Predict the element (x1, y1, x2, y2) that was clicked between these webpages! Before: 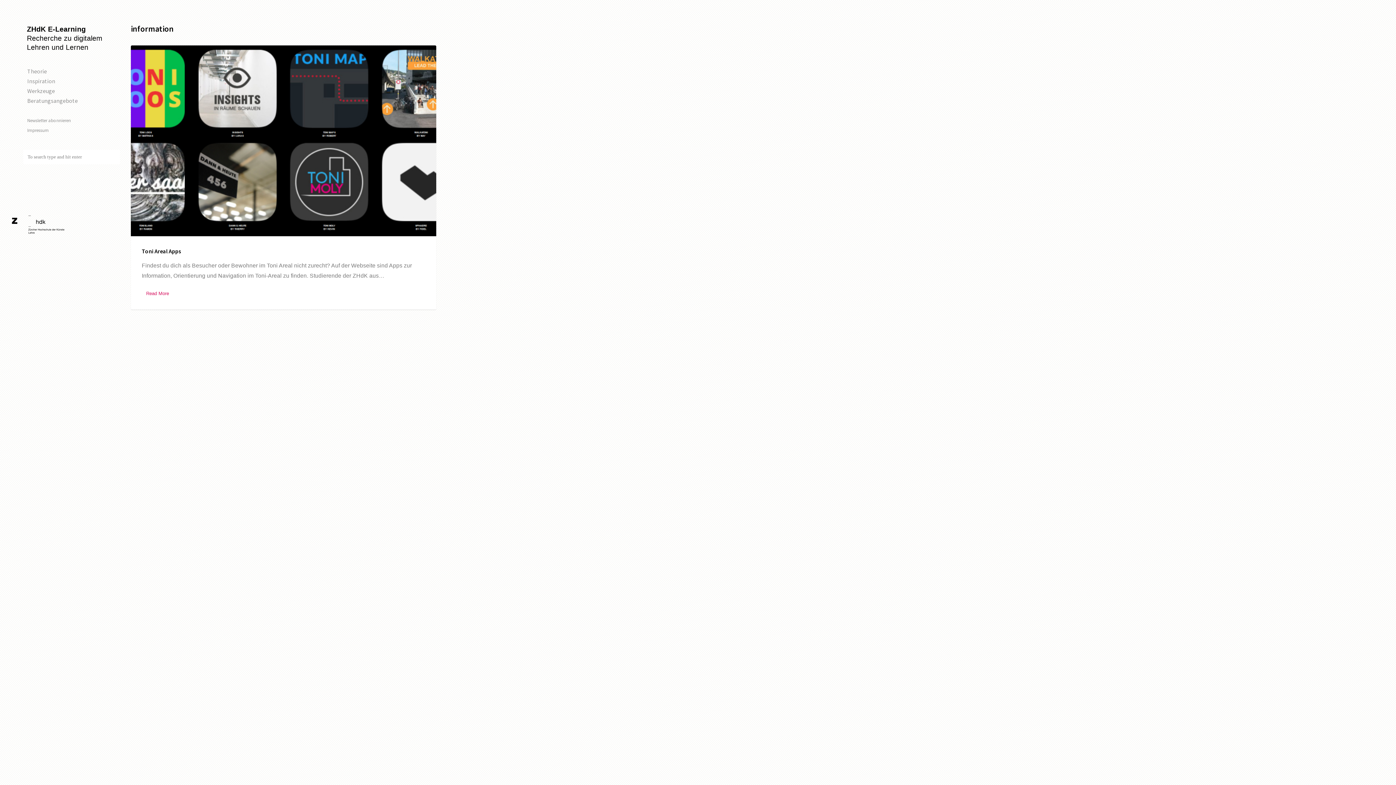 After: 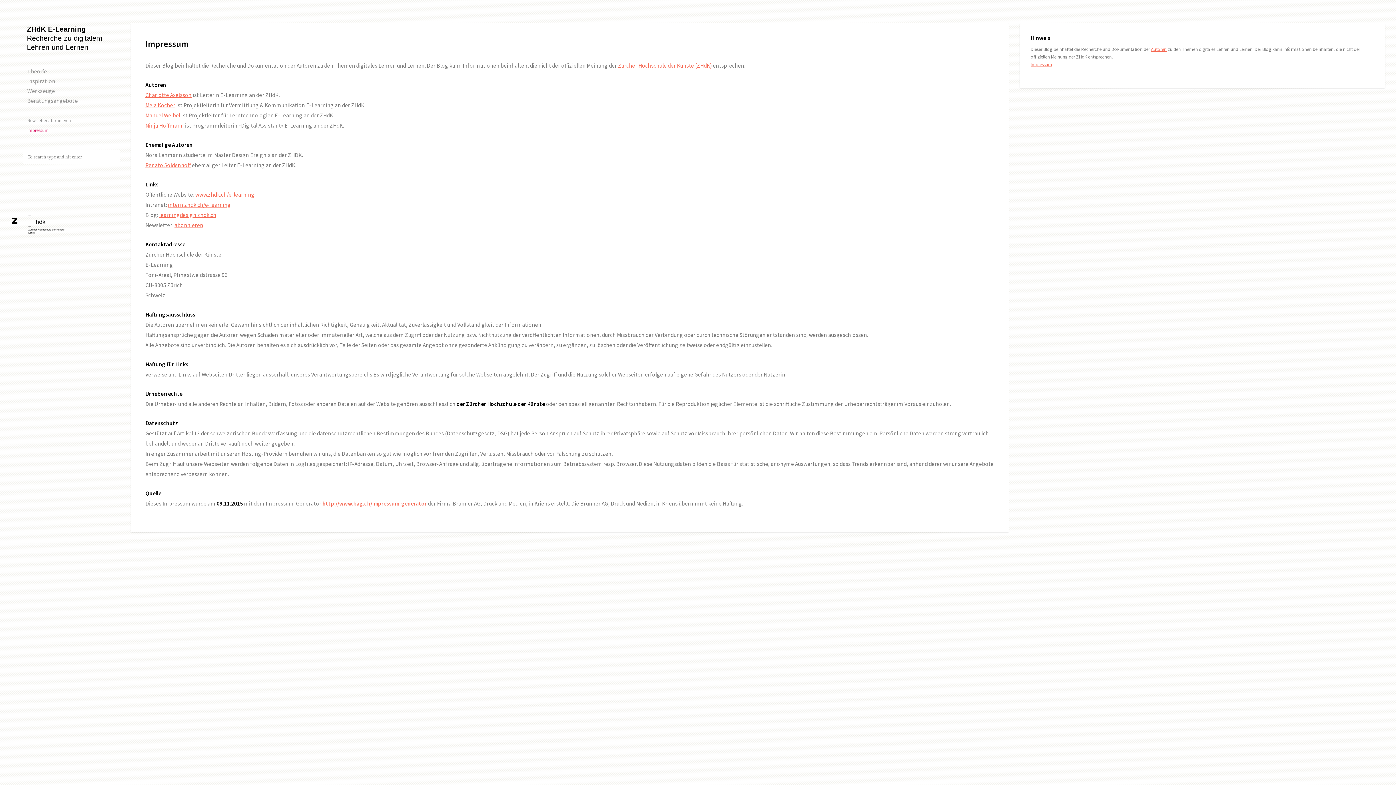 Action: label: Impressum bbox: (27, 125, 134, 135)